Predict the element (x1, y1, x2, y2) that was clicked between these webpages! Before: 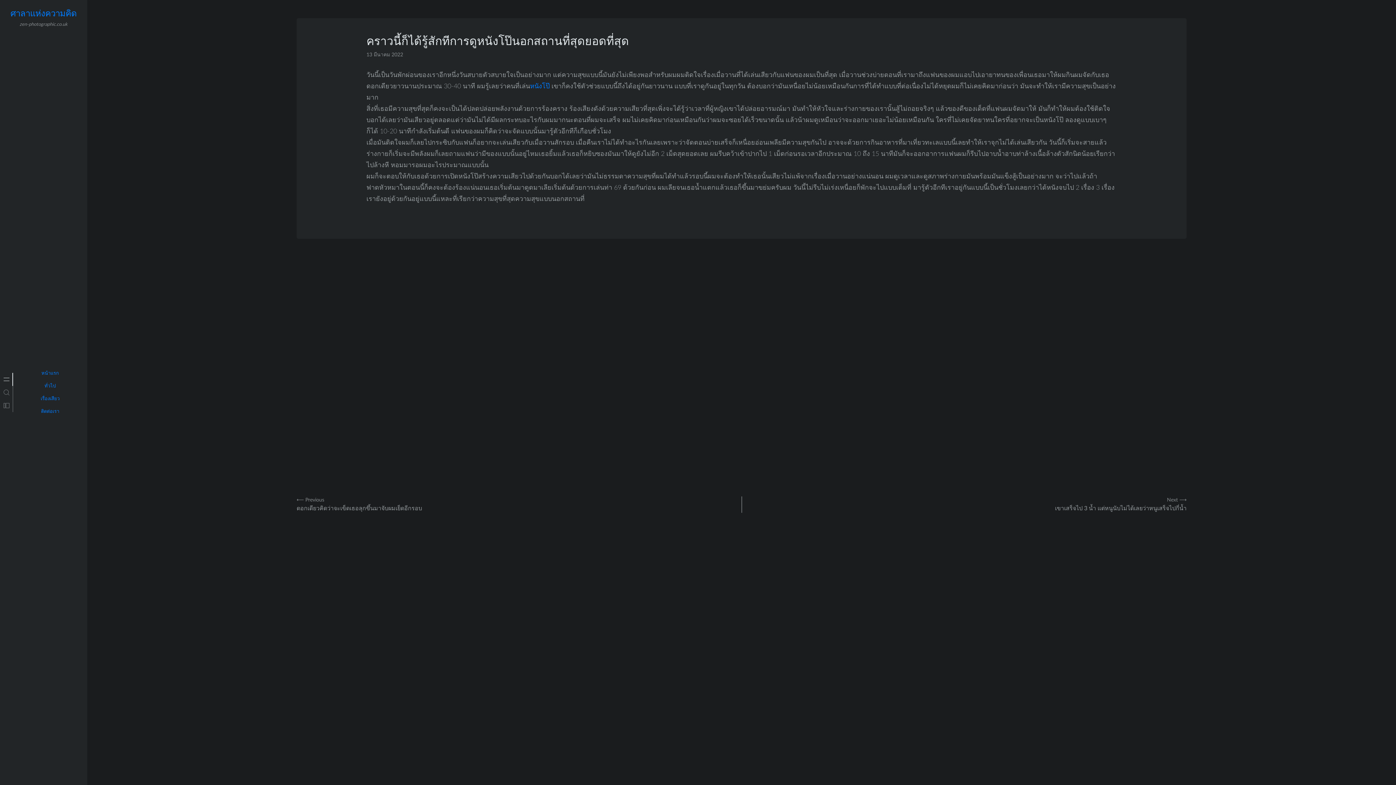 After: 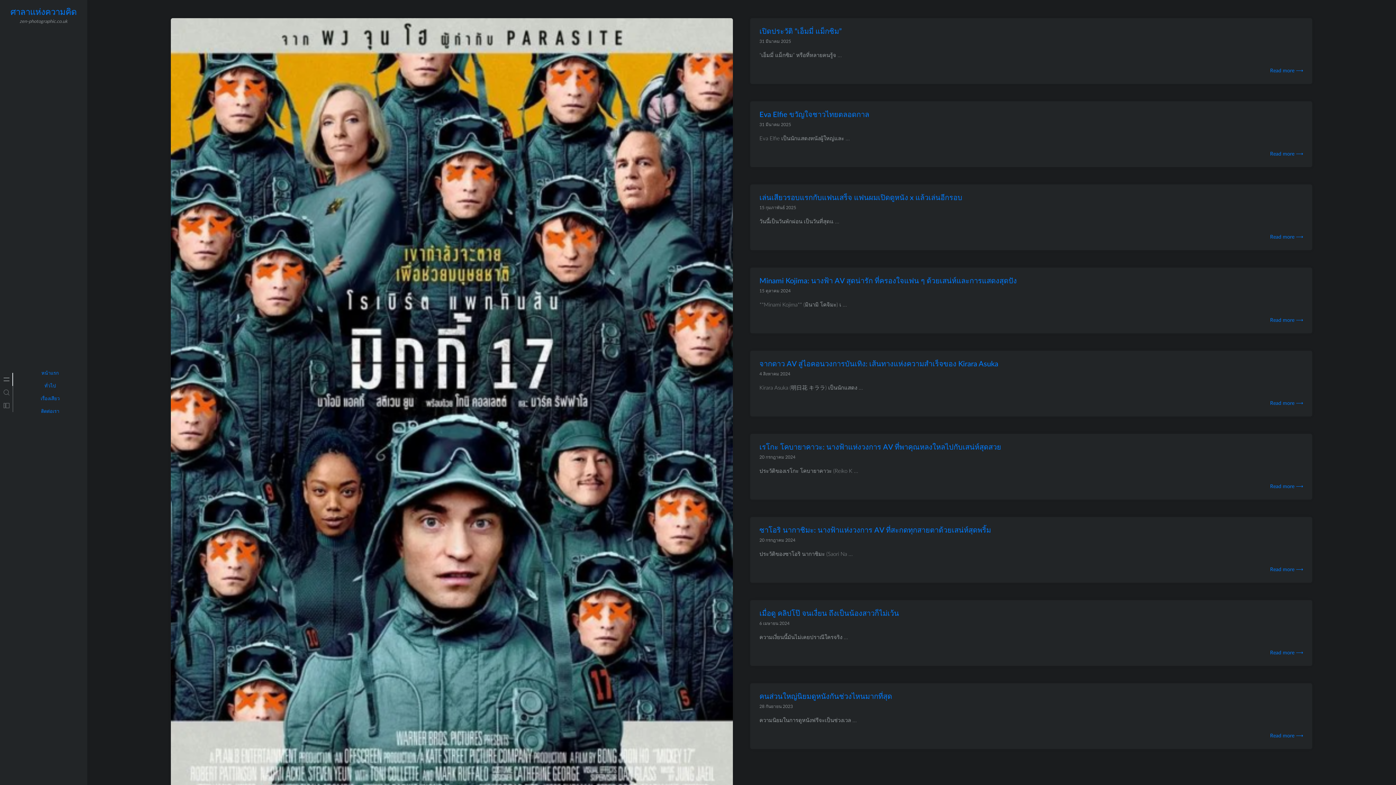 Action: bbox: (10, 9, 76, 18) label: ศาลาแห่งความคิด